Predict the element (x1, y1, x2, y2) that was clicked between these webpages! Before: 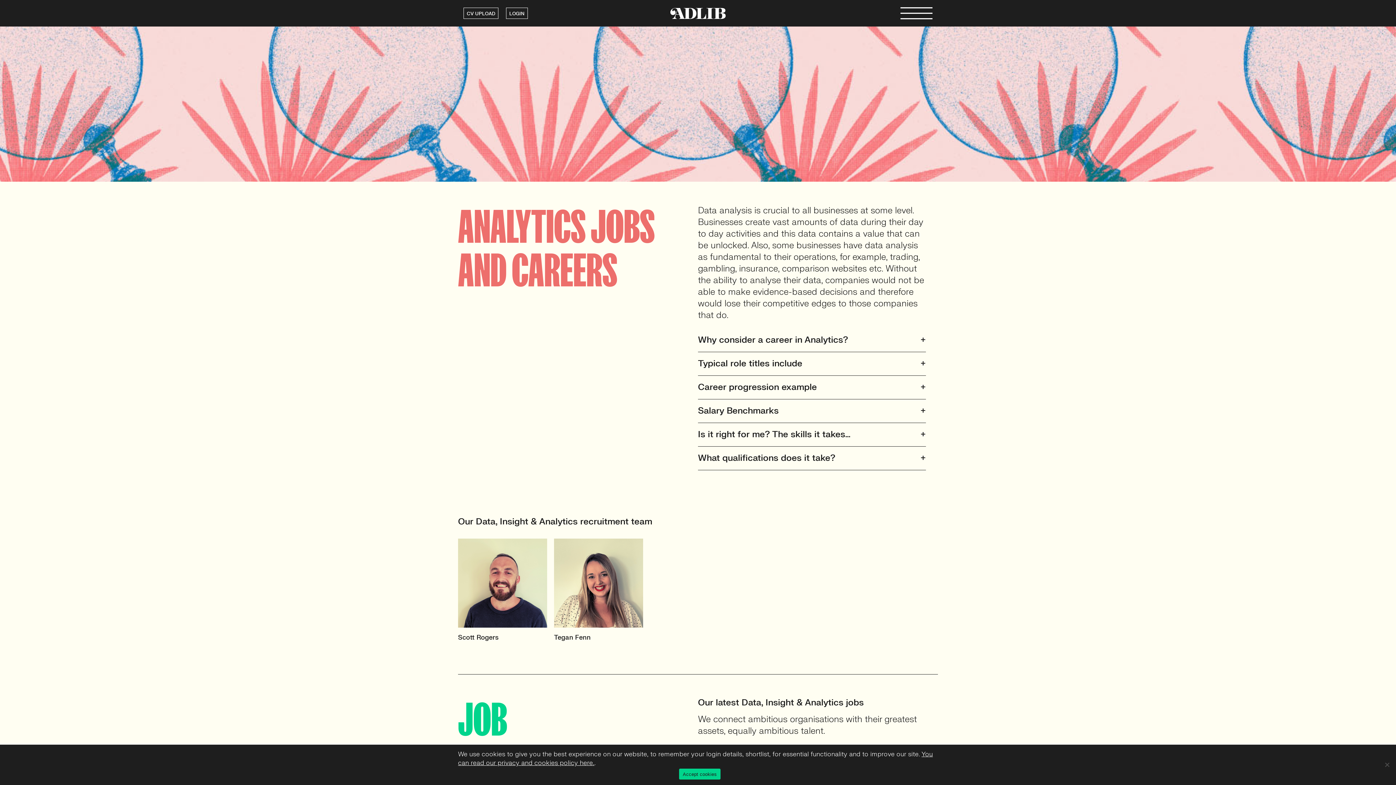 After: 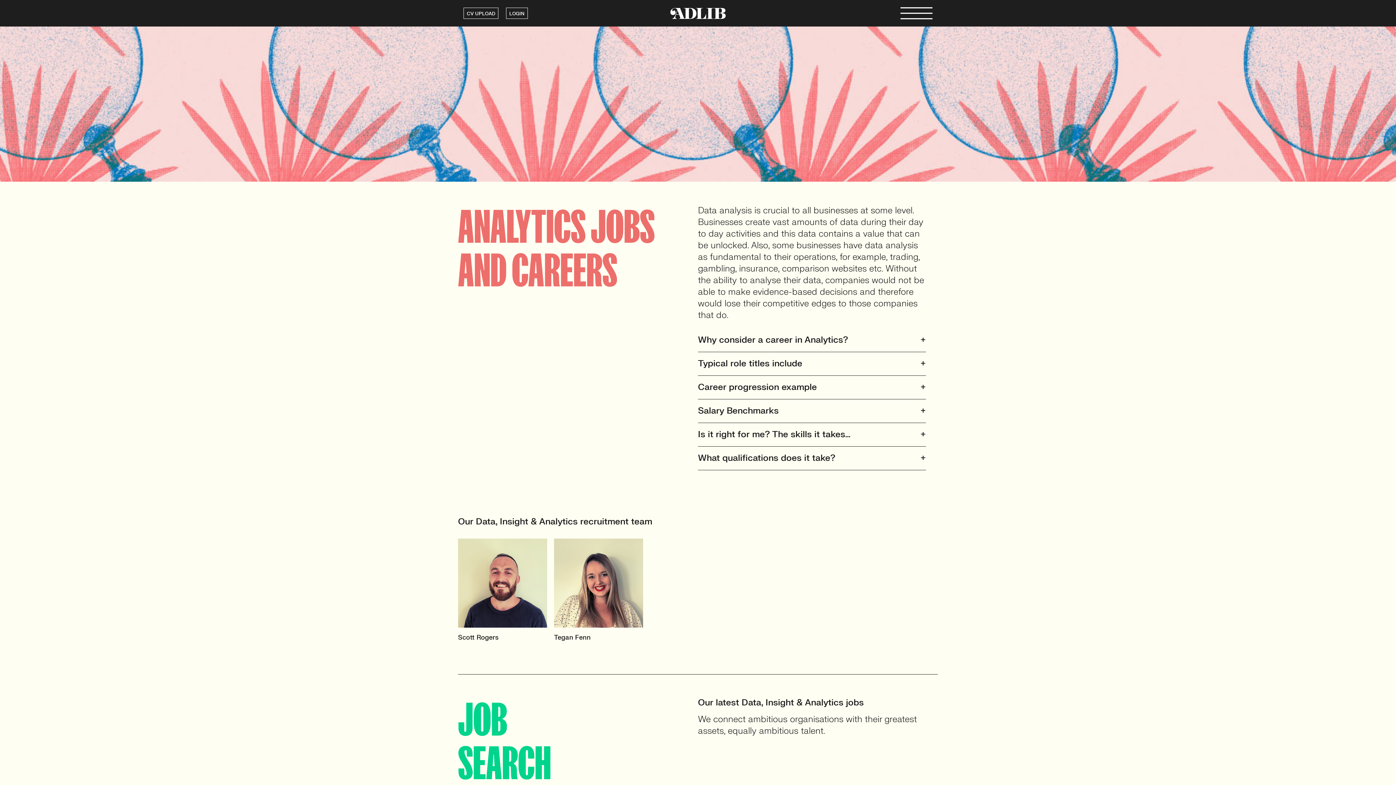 Action: bbox: (679, 769, 720, 780) label: Accept cookies